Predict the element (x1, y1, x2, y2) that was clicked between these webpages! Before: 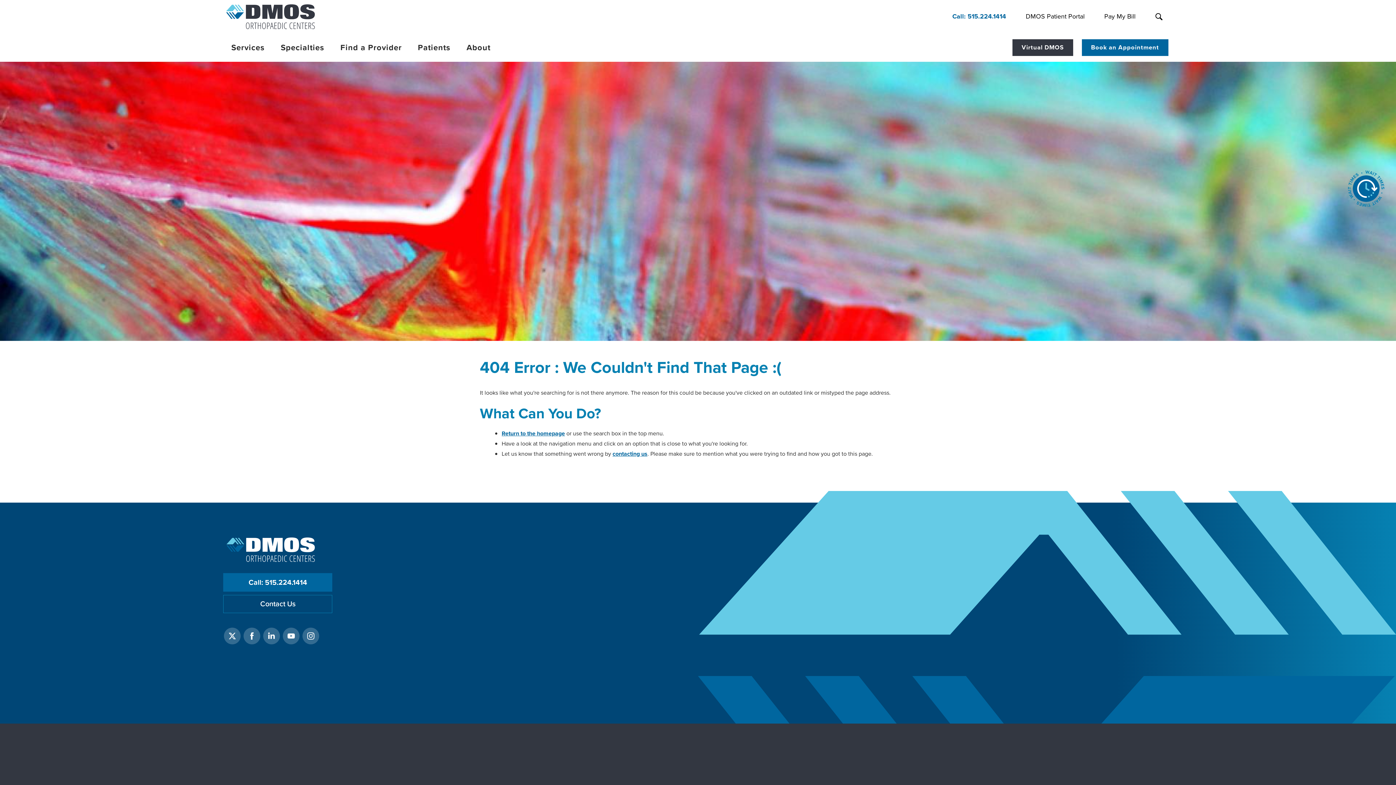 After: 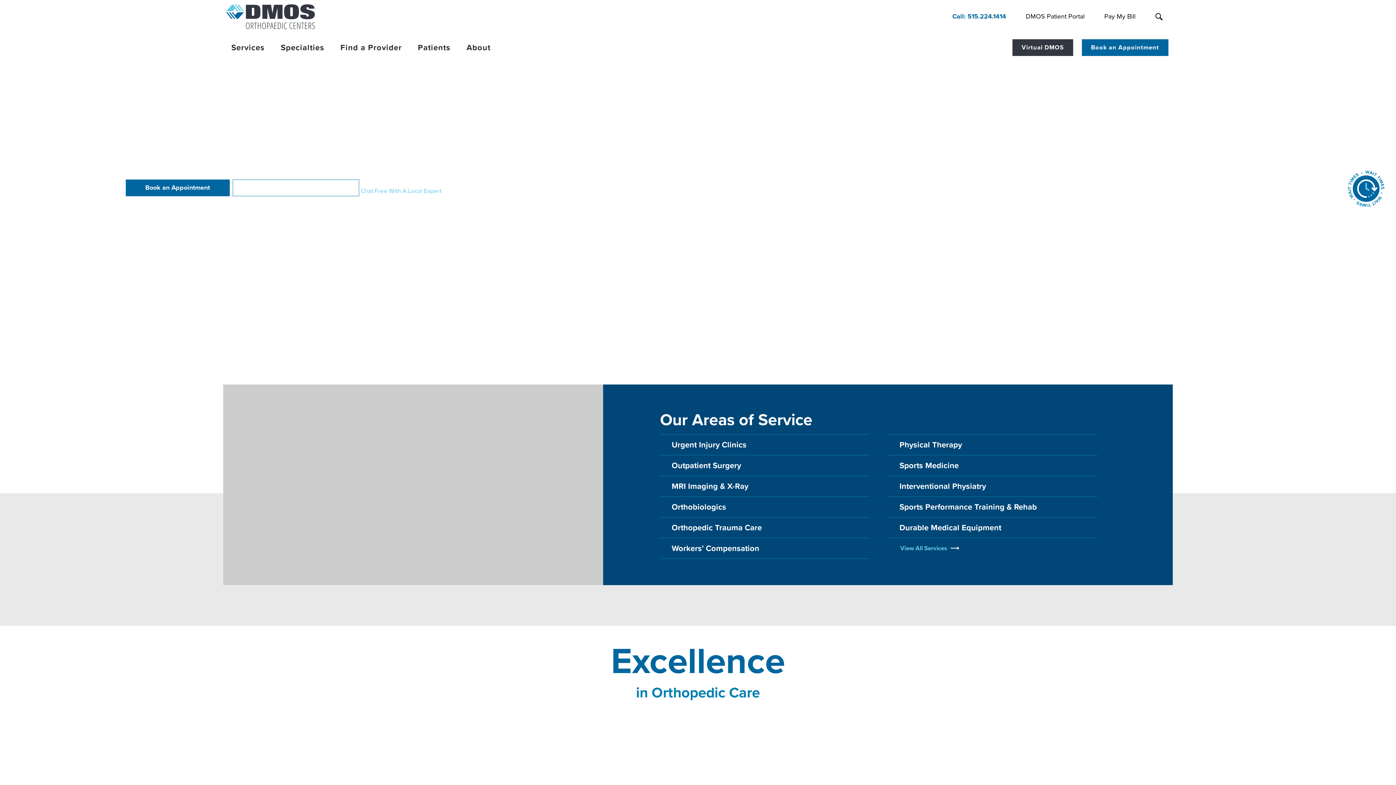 Action: label: DMOS. Link to homepage bbox: (223, 0, 317, 33)